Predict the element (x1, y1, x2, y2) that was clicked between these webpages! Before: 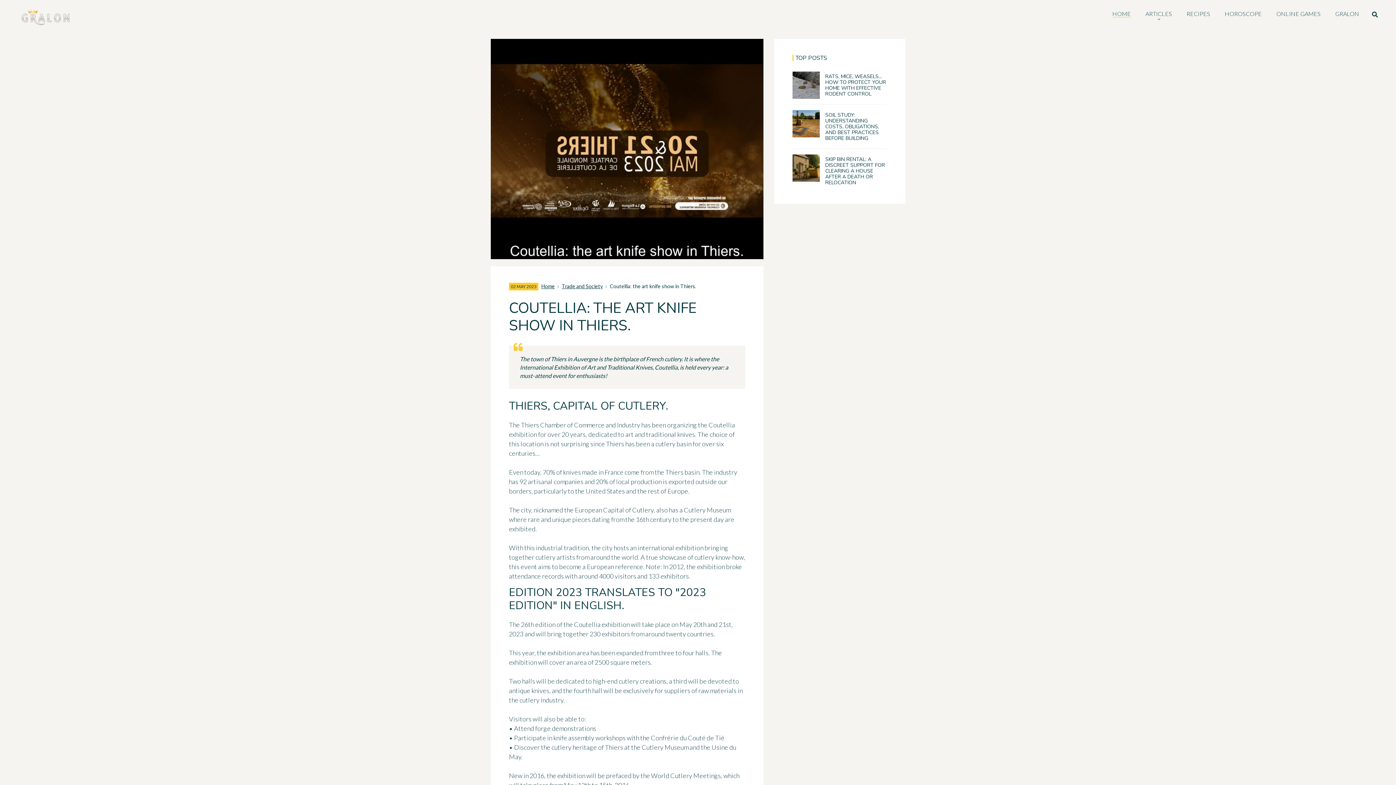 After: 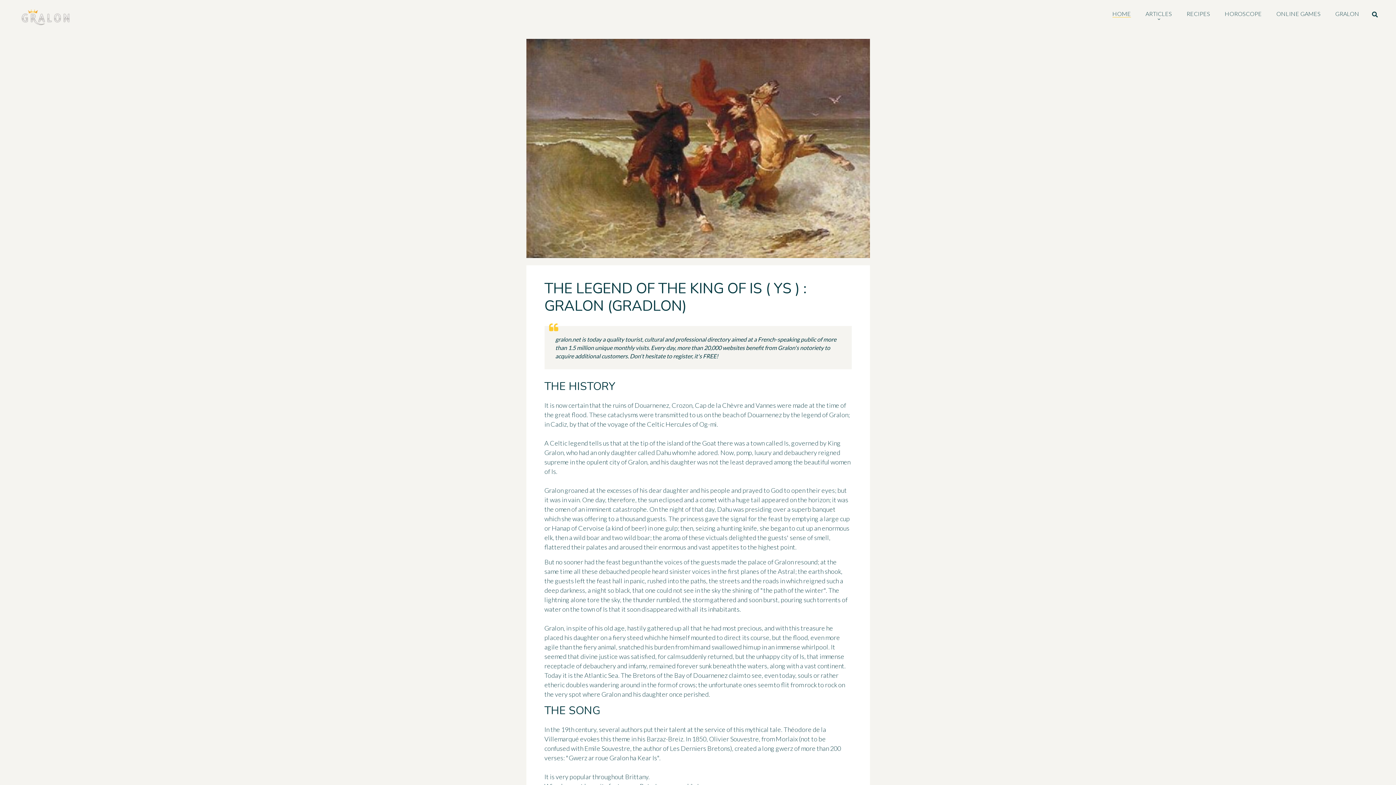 Action: label: GRALON bbox: (1328, 7, 1366, 19)